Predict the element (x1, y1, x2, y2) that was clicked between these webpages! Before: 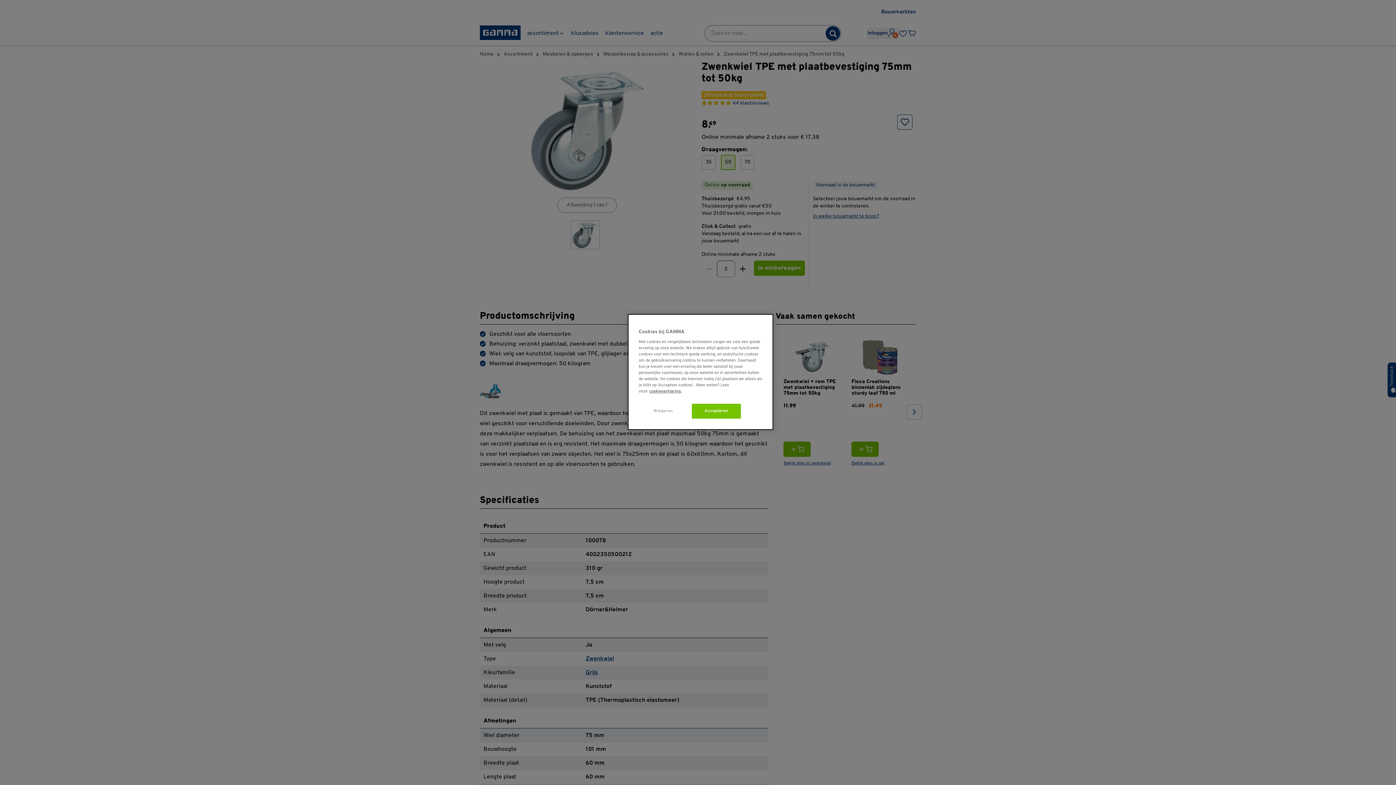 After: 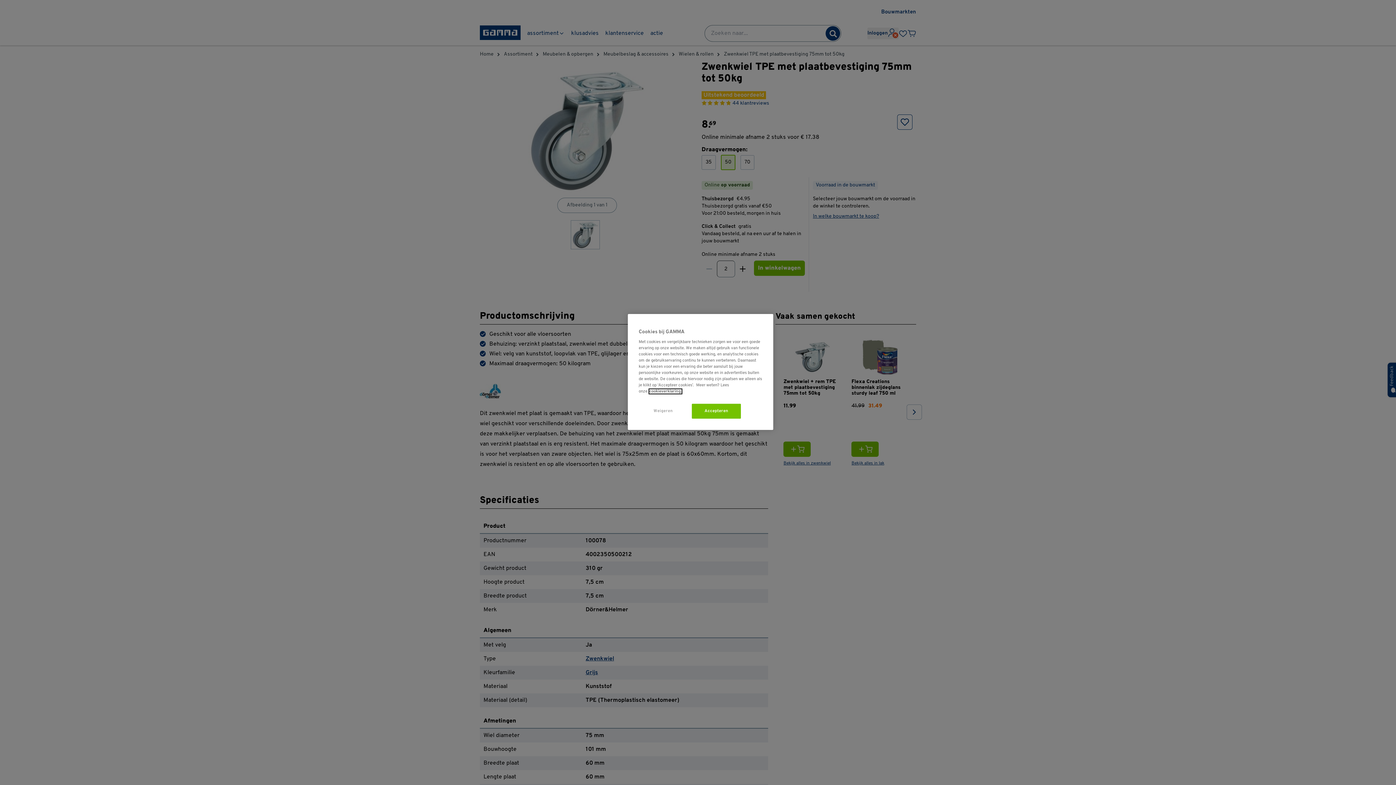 Action: bbox: (649, 389, 681, 393) label: naar cookieverklaring, opent in een nieuw tabblad